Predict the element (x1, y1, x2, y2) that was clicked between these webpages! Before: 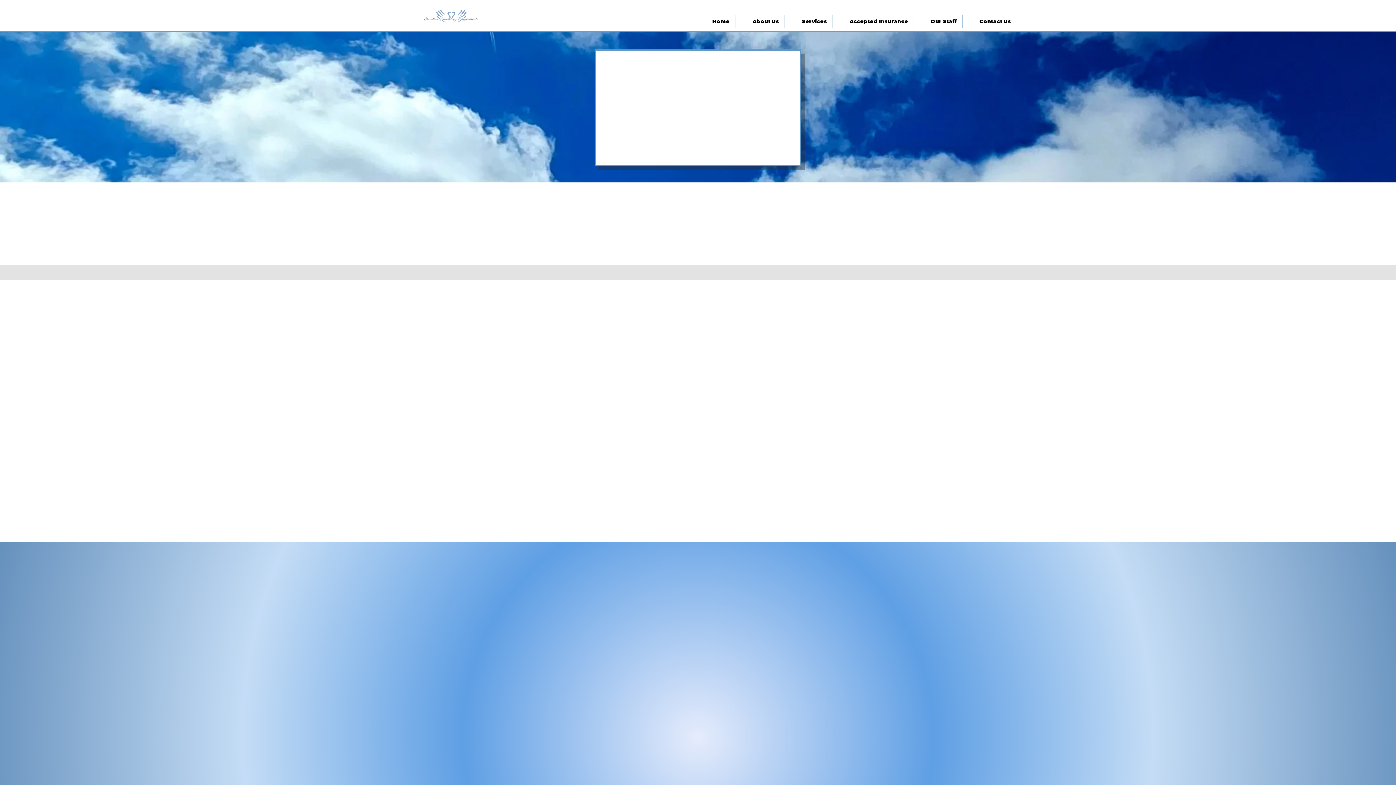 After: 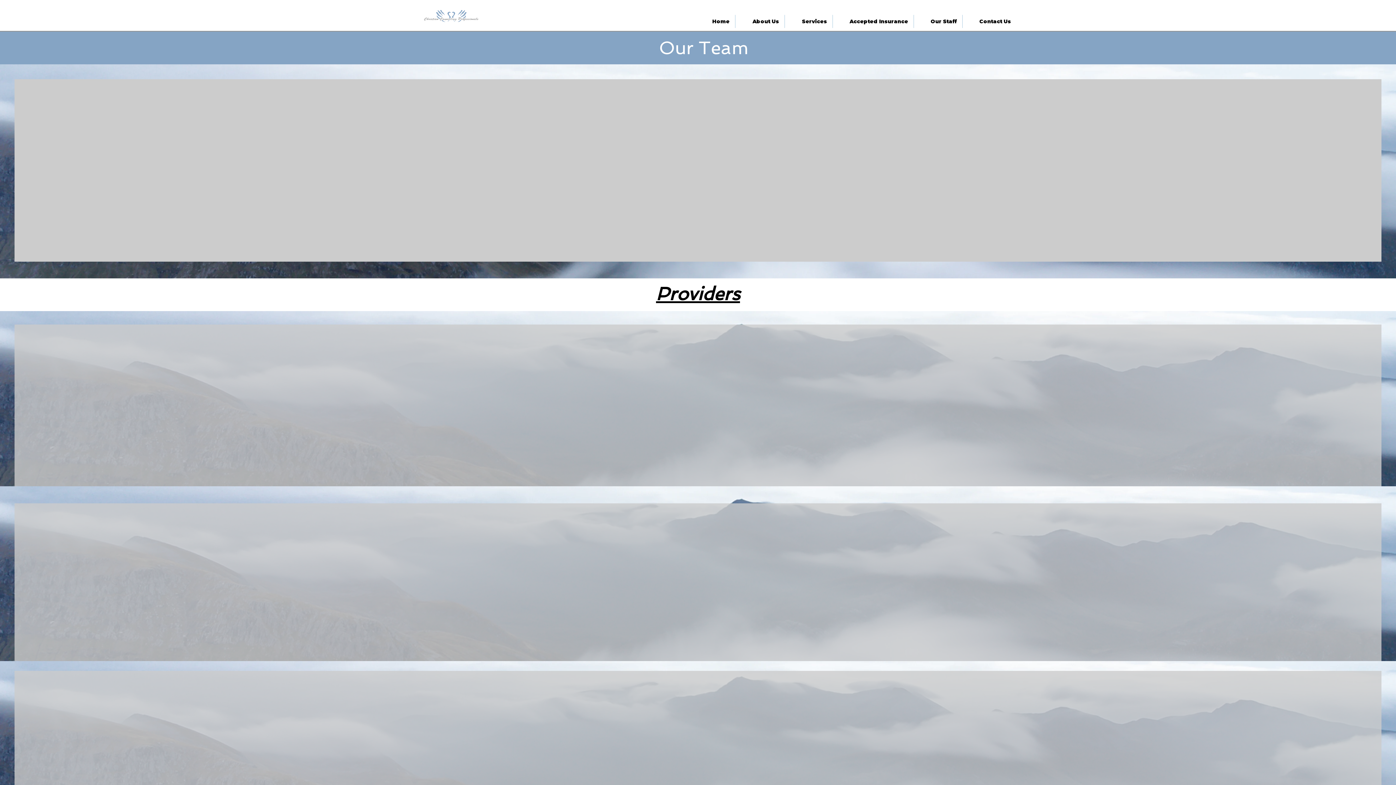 Action: label: Our Staff bbox: (914, 14, 962, 28)